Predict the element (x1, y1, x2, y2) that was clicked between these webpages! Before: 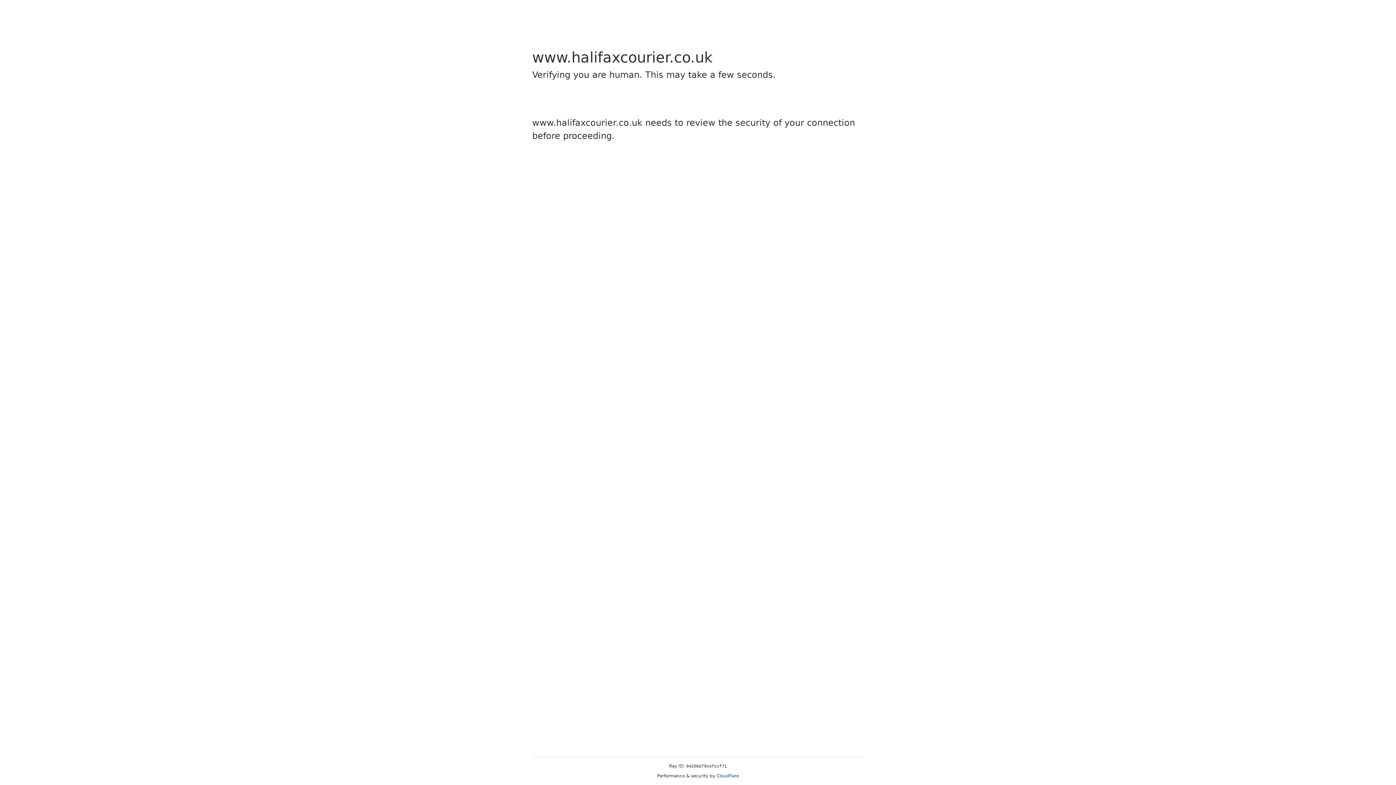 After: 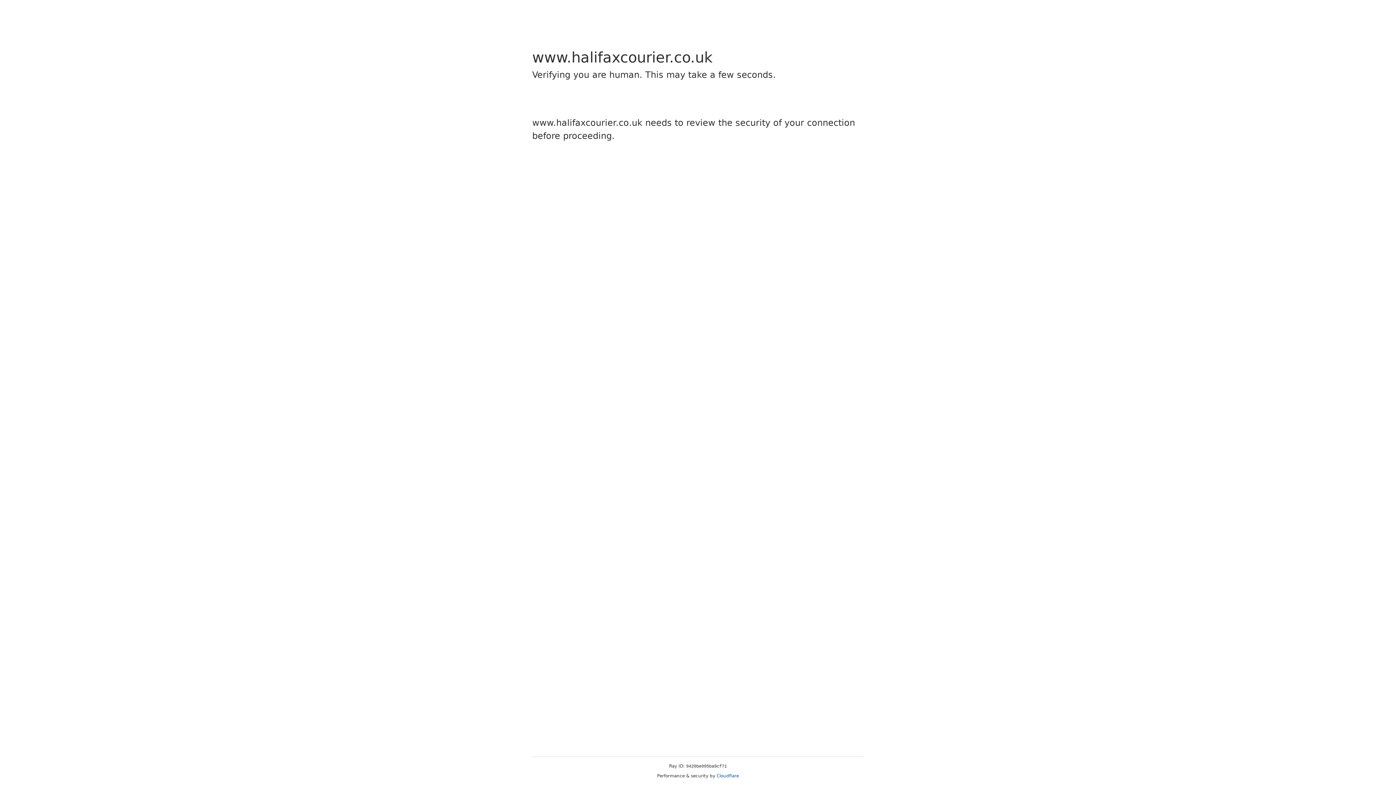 Action: bbox: (716, 773, 739, 778) label: Cloudflare